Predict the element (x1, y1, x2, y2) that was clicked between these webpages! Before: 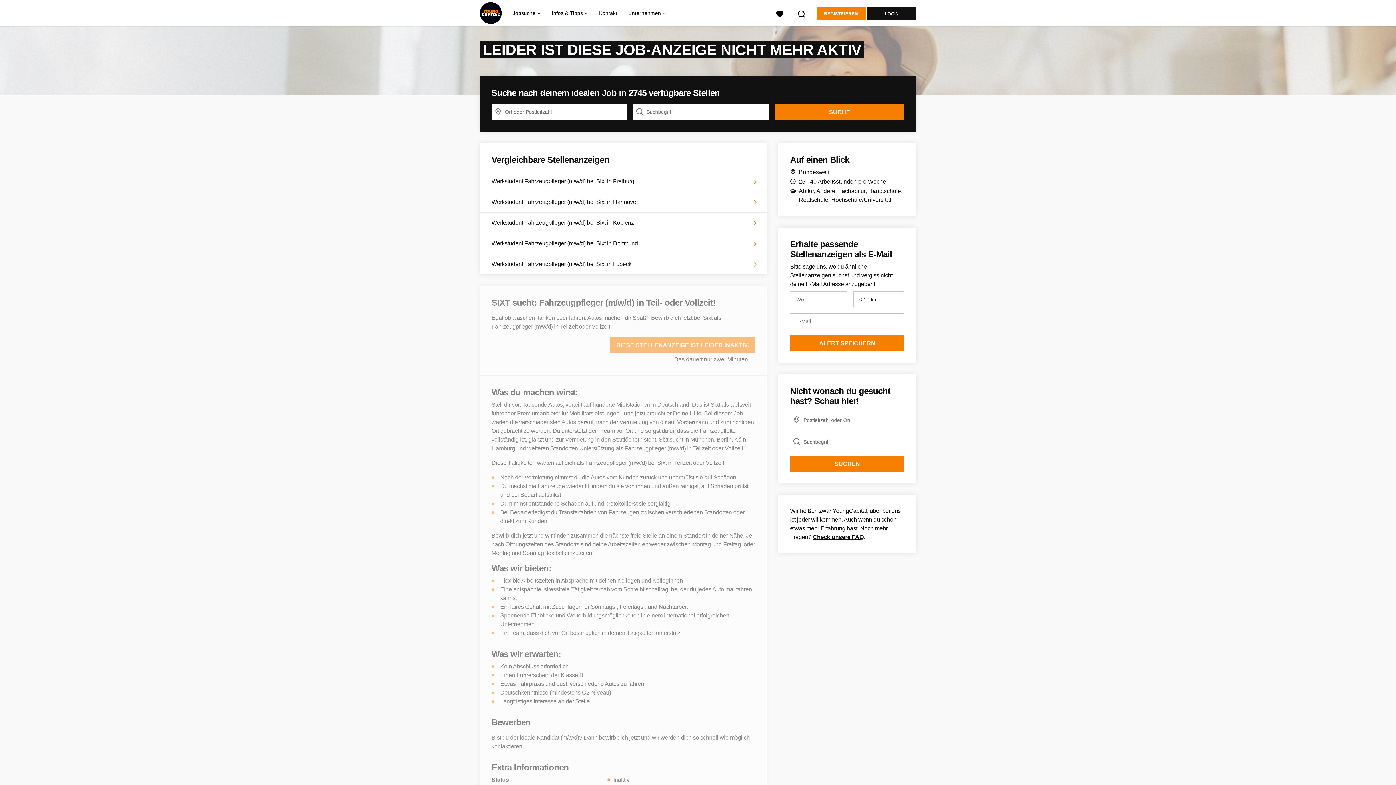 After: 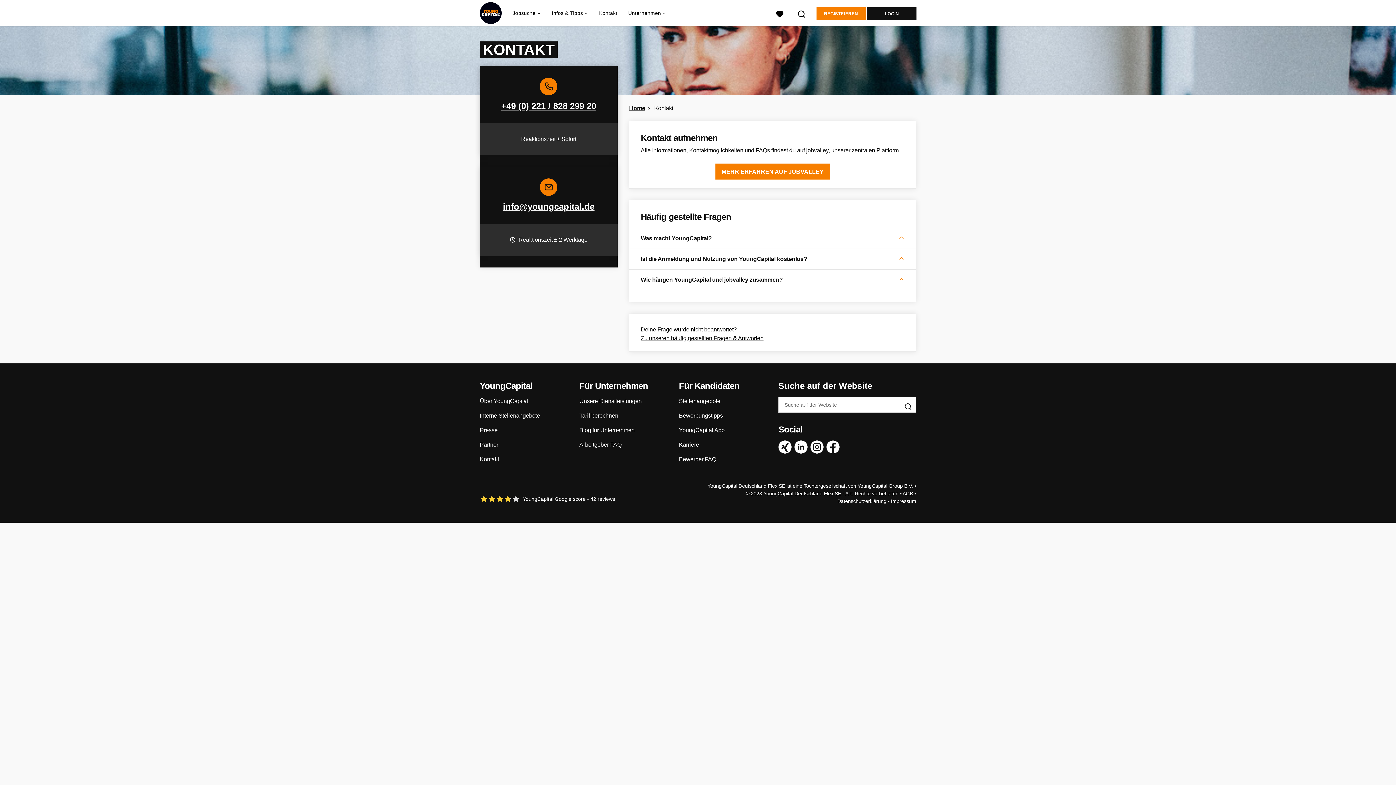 Action: label: Kontakt bbox: (599, 0, 617, 26)